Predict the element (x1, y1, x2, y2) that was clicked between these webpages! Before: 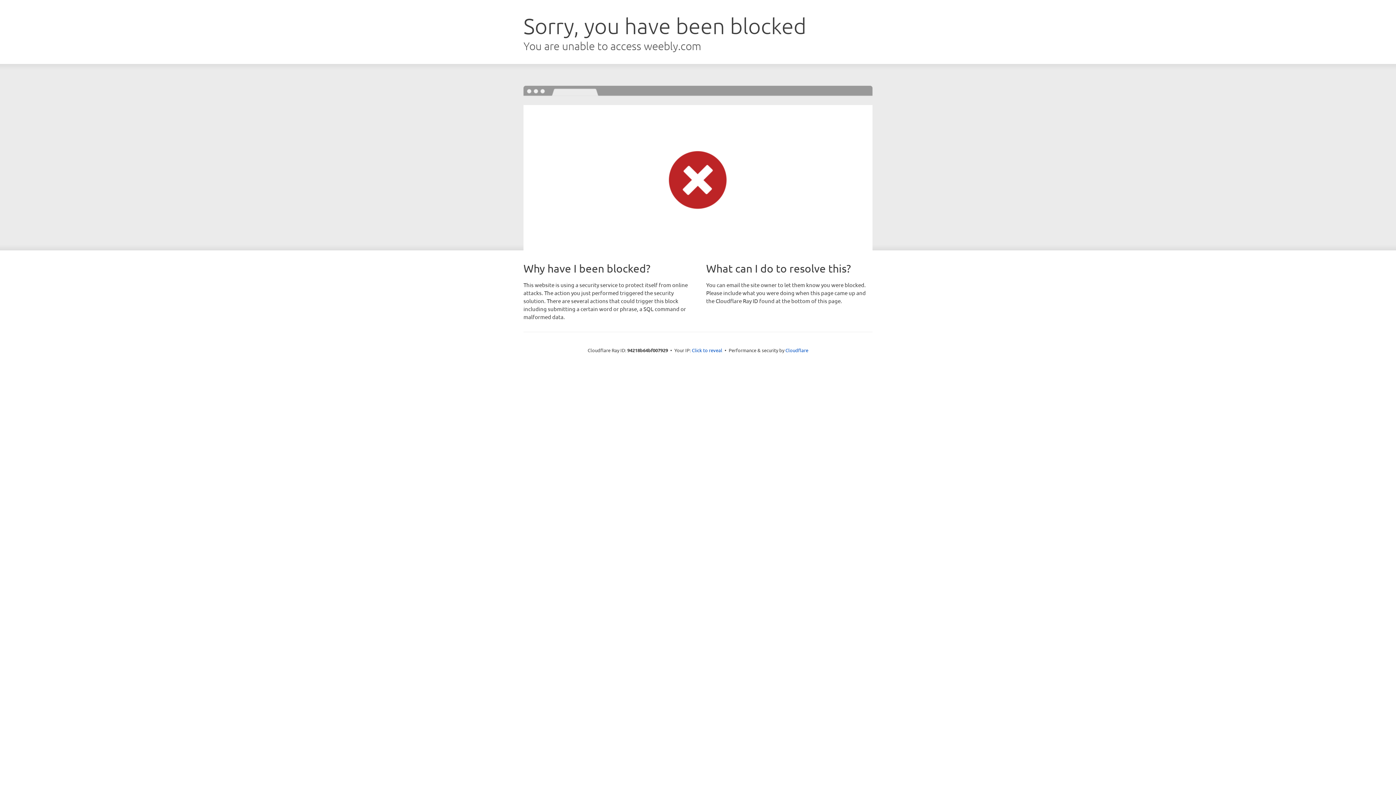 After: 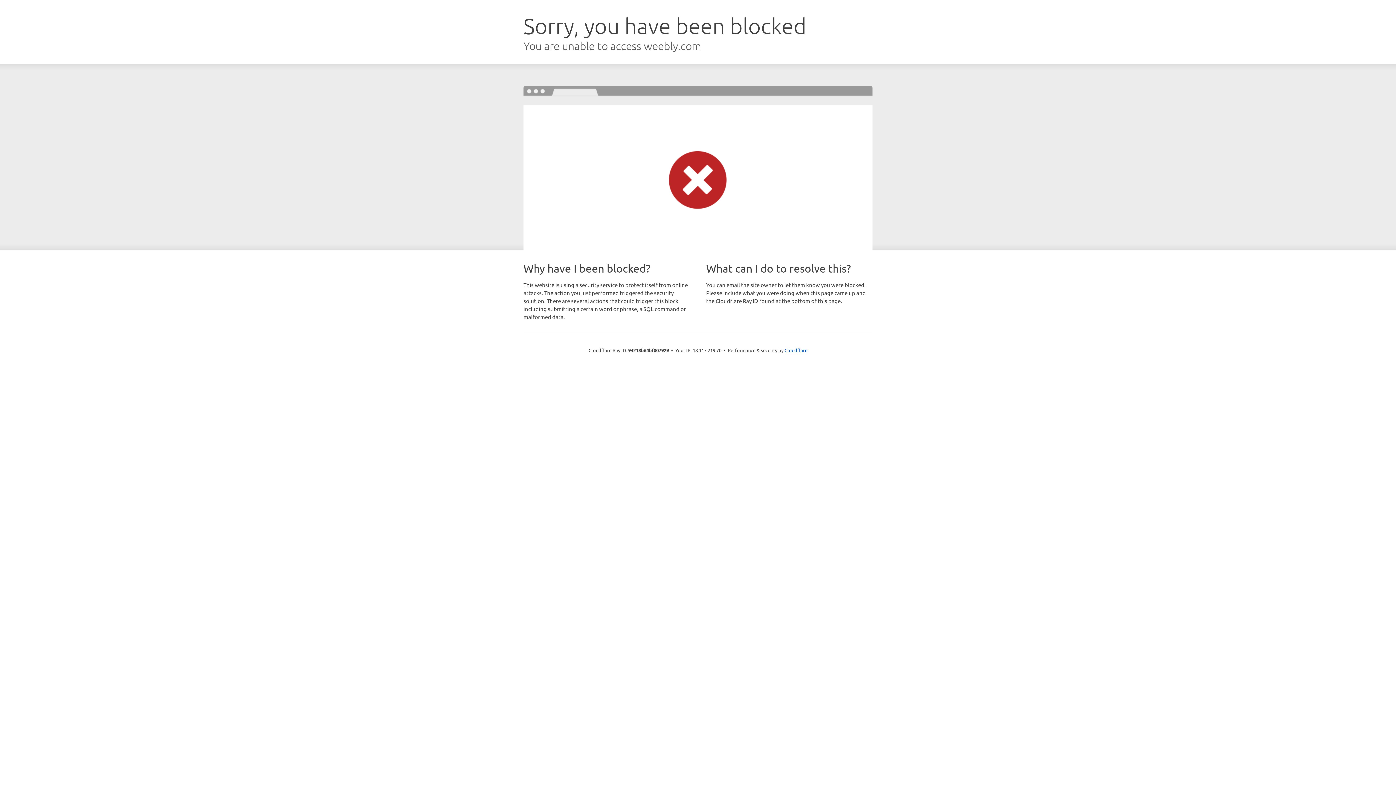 Action: label: Click to reveal bbox: (692, 346, 722, 353)